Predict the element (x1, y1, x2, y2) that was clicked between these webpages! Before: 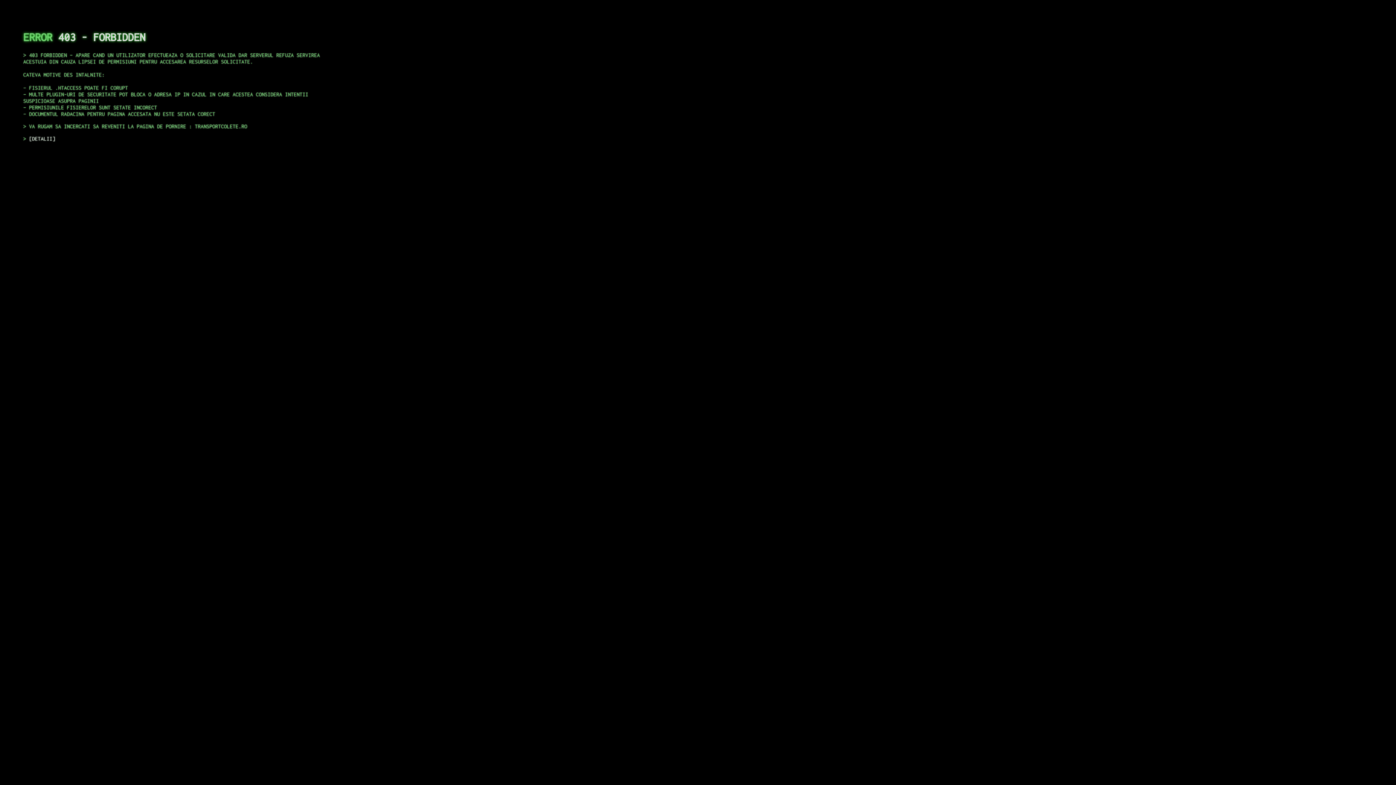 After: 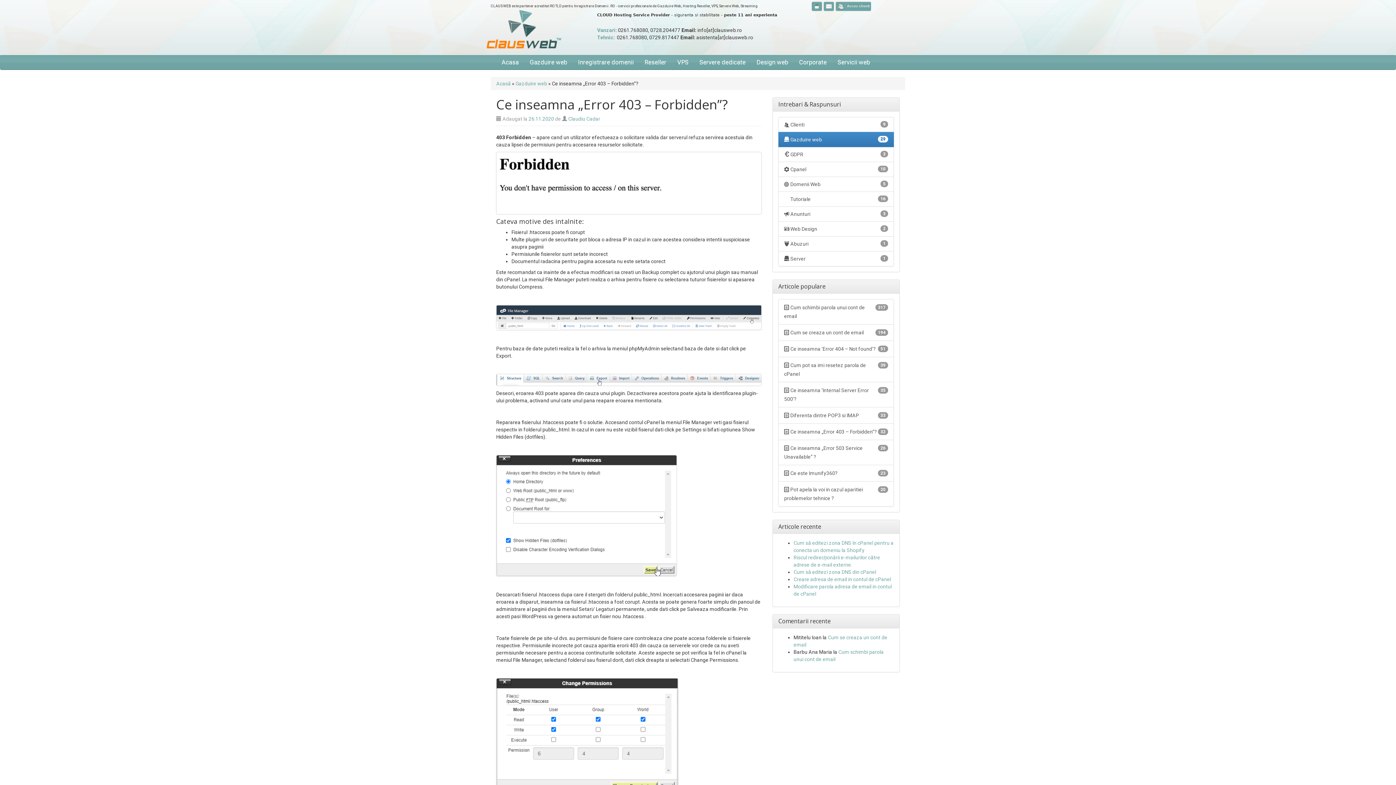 Action: label: DETALII bbox: (29, 135, 55, 141)